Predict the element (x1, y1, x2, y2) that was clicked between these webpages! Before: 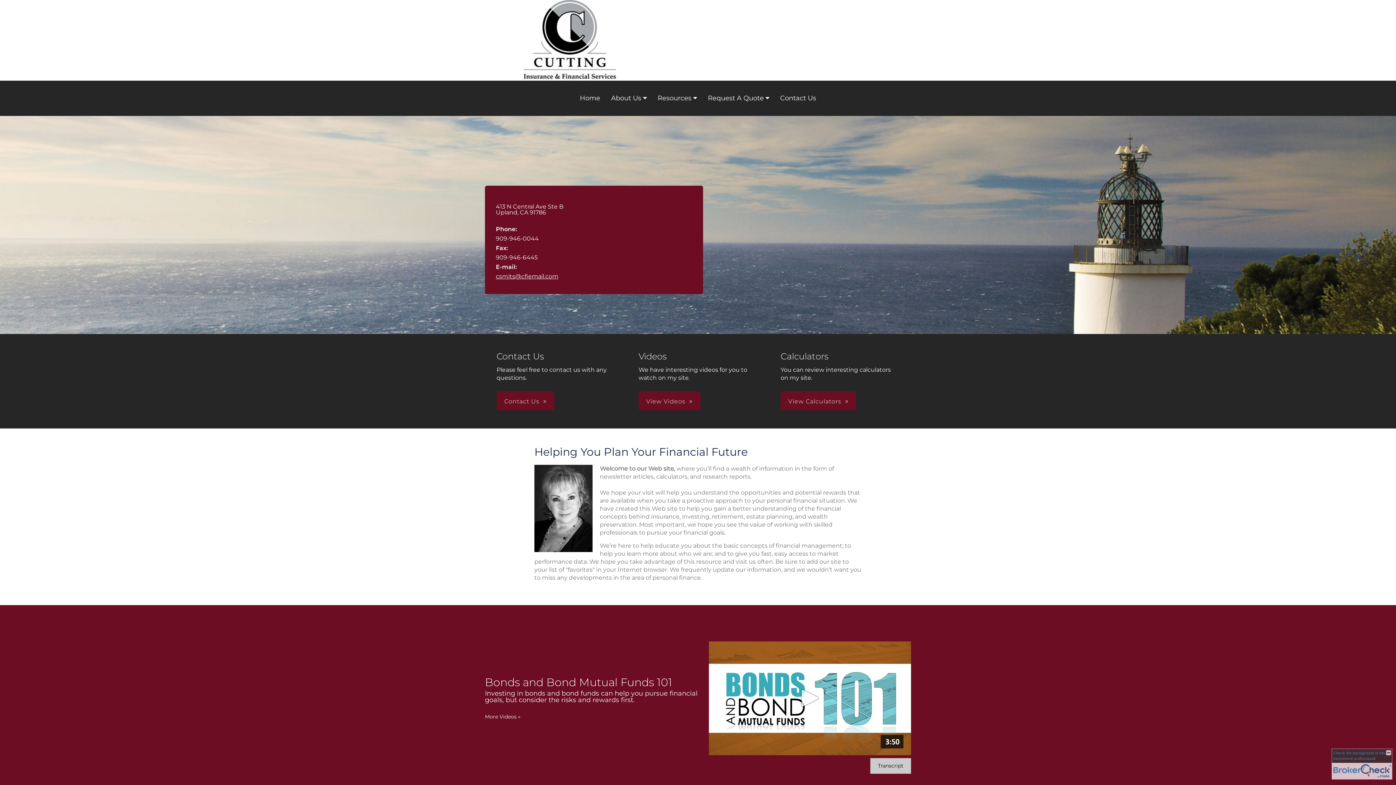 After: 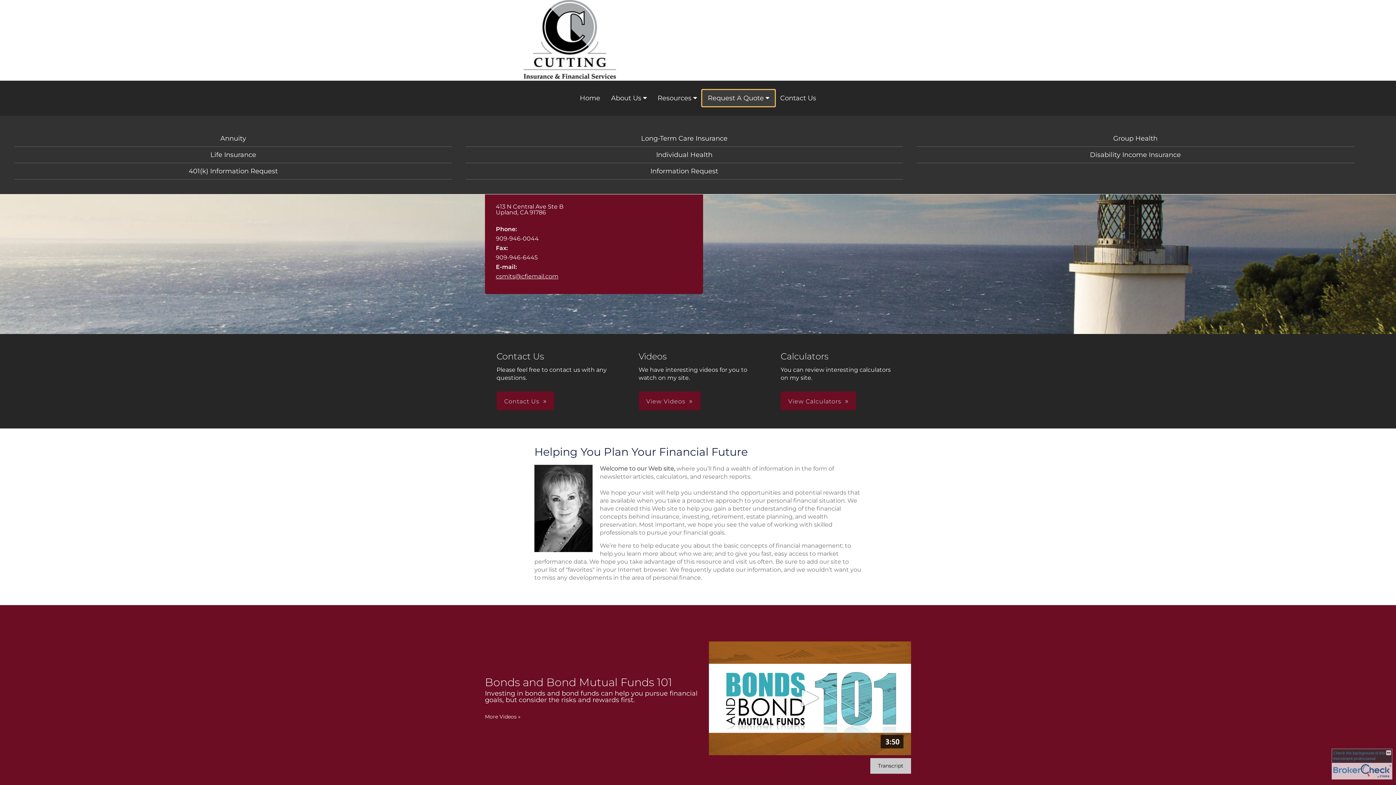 Action: bbox: (702, 90, 774, 106) label: Request A Quote